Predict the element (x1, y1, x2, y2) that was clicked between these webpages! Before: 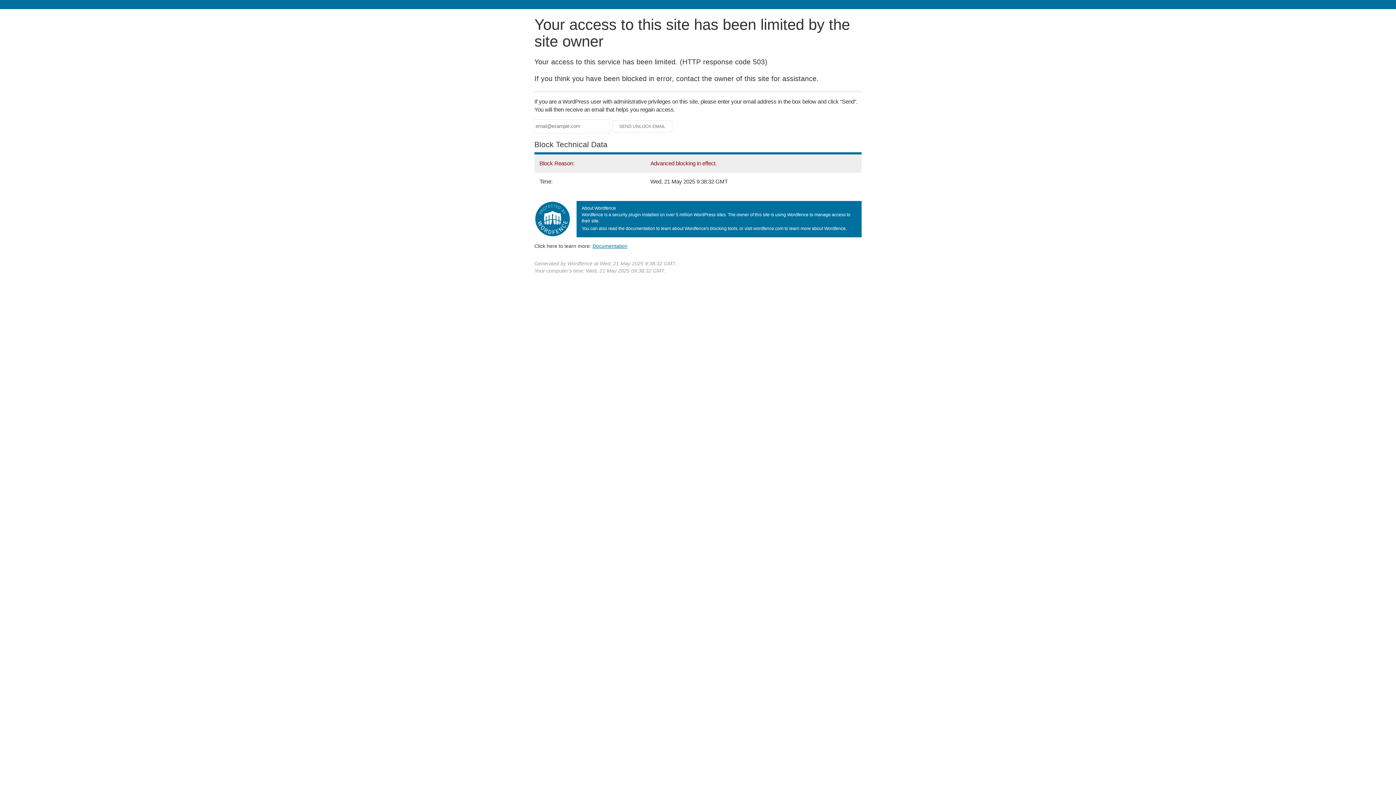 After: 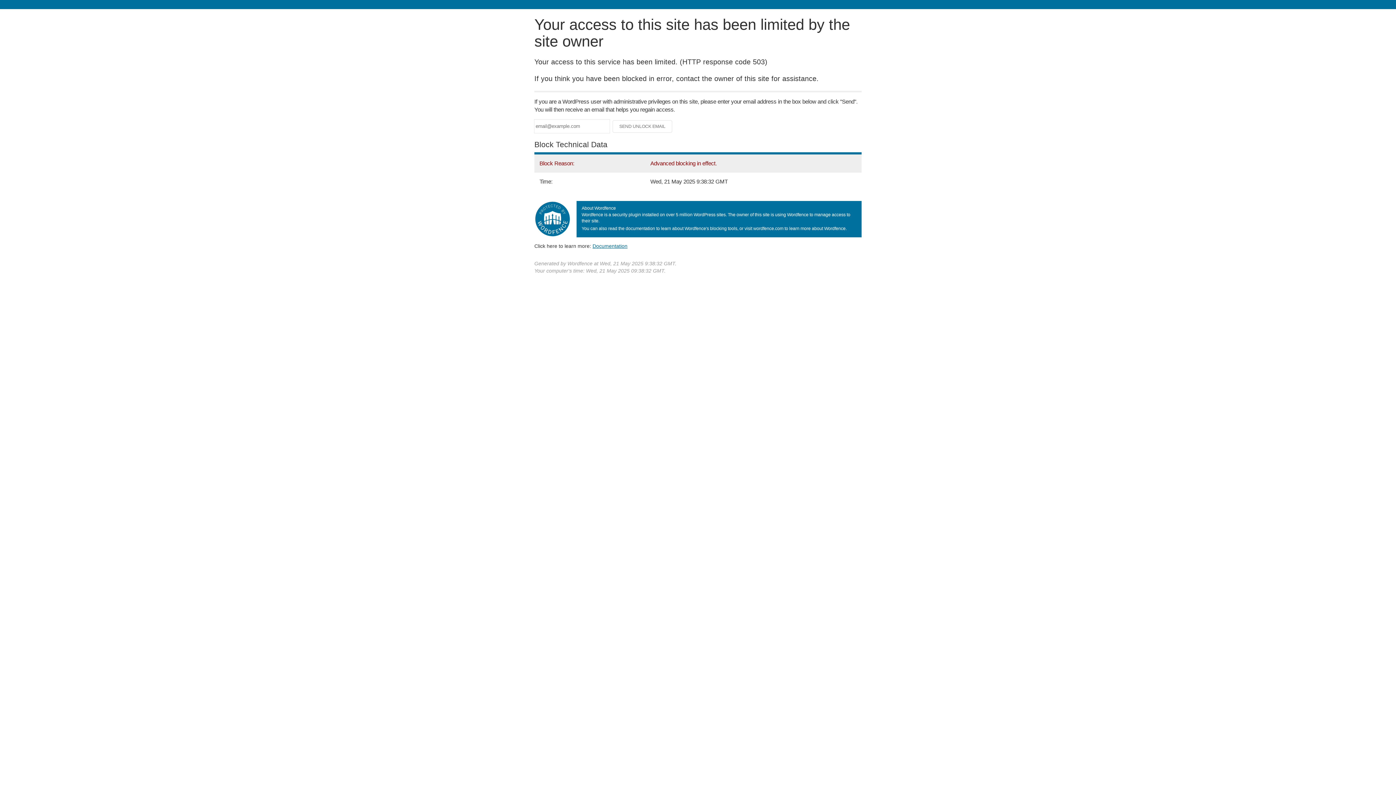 Action: bbox: (592, 243, 627, 248) label: Documentation